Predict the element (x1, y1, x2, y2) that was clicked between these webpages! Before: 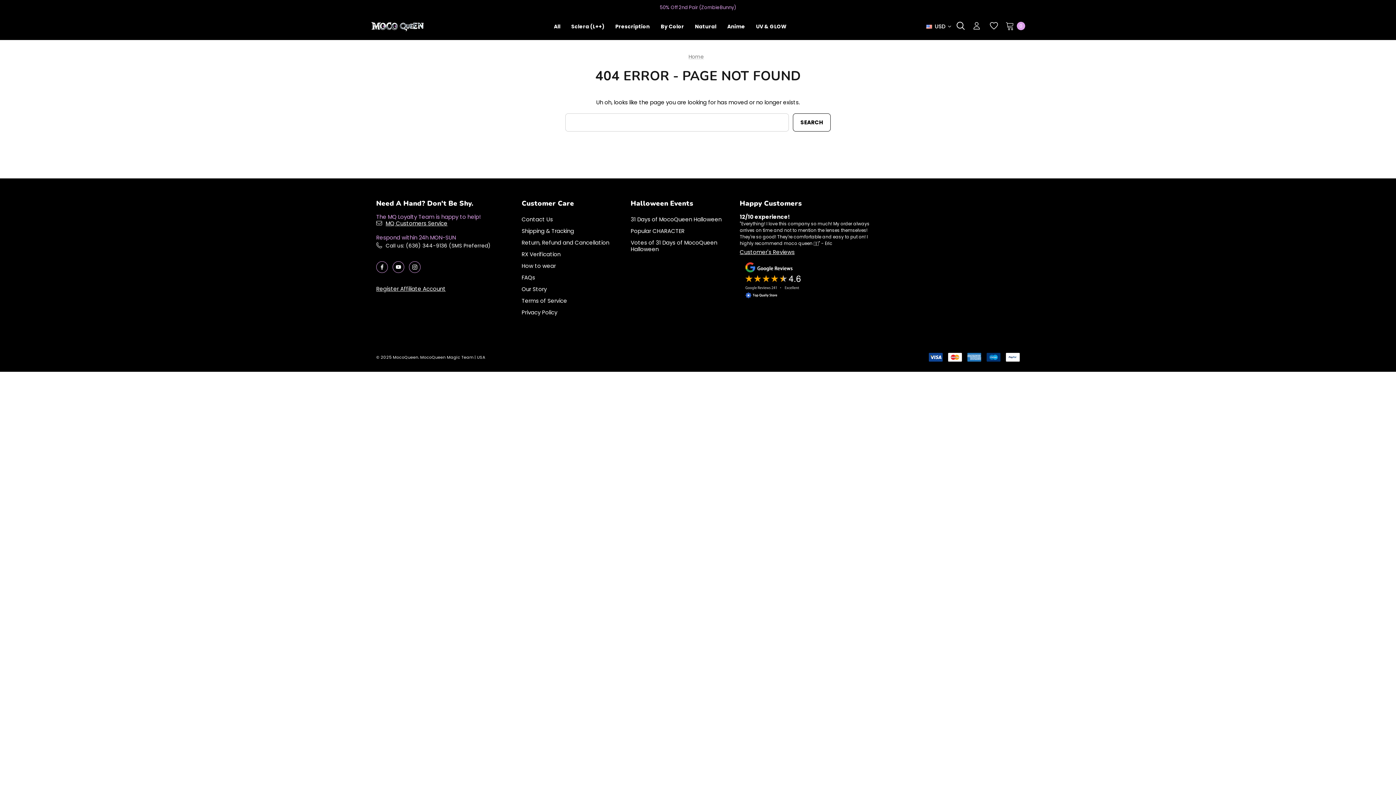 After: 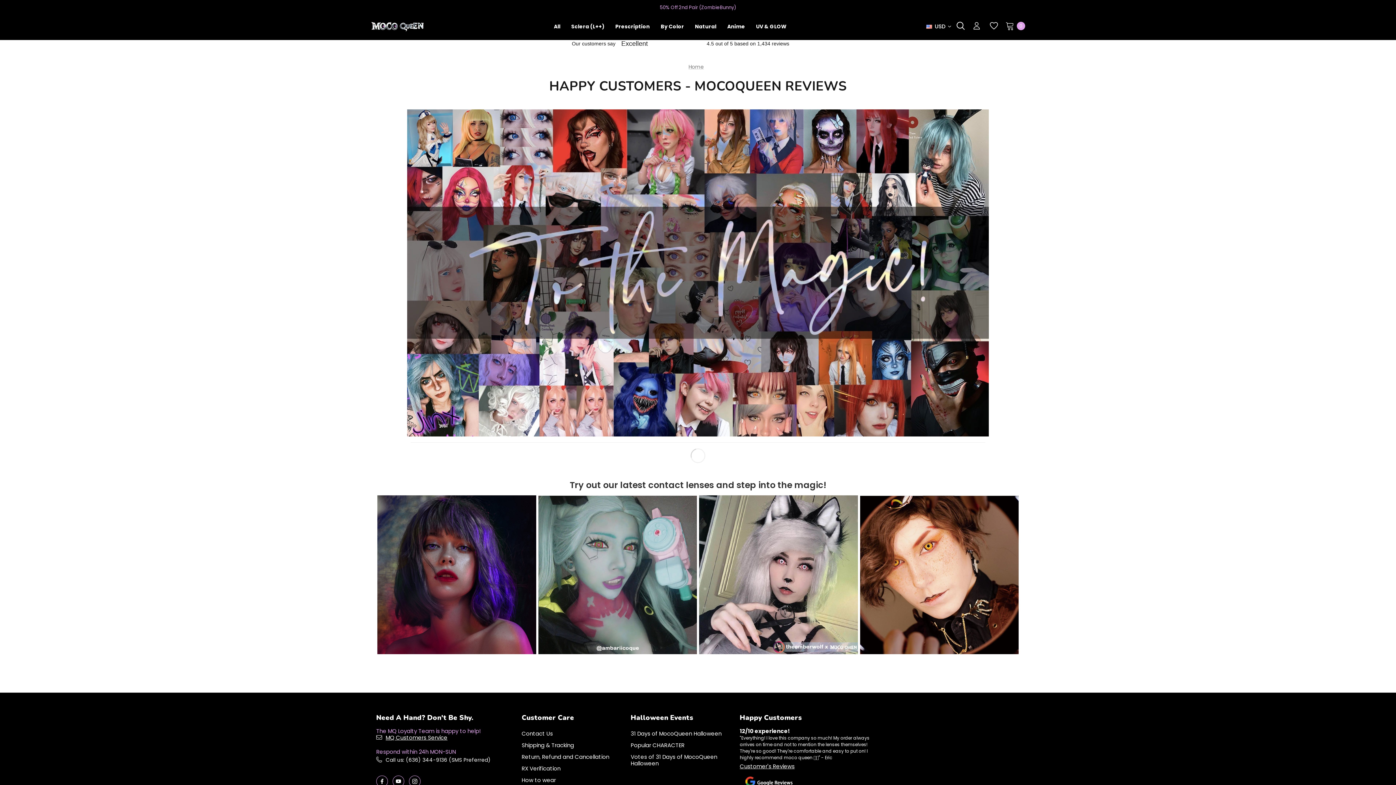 Action: bbox: (739, 246, 794, 258) label: Happy Customers